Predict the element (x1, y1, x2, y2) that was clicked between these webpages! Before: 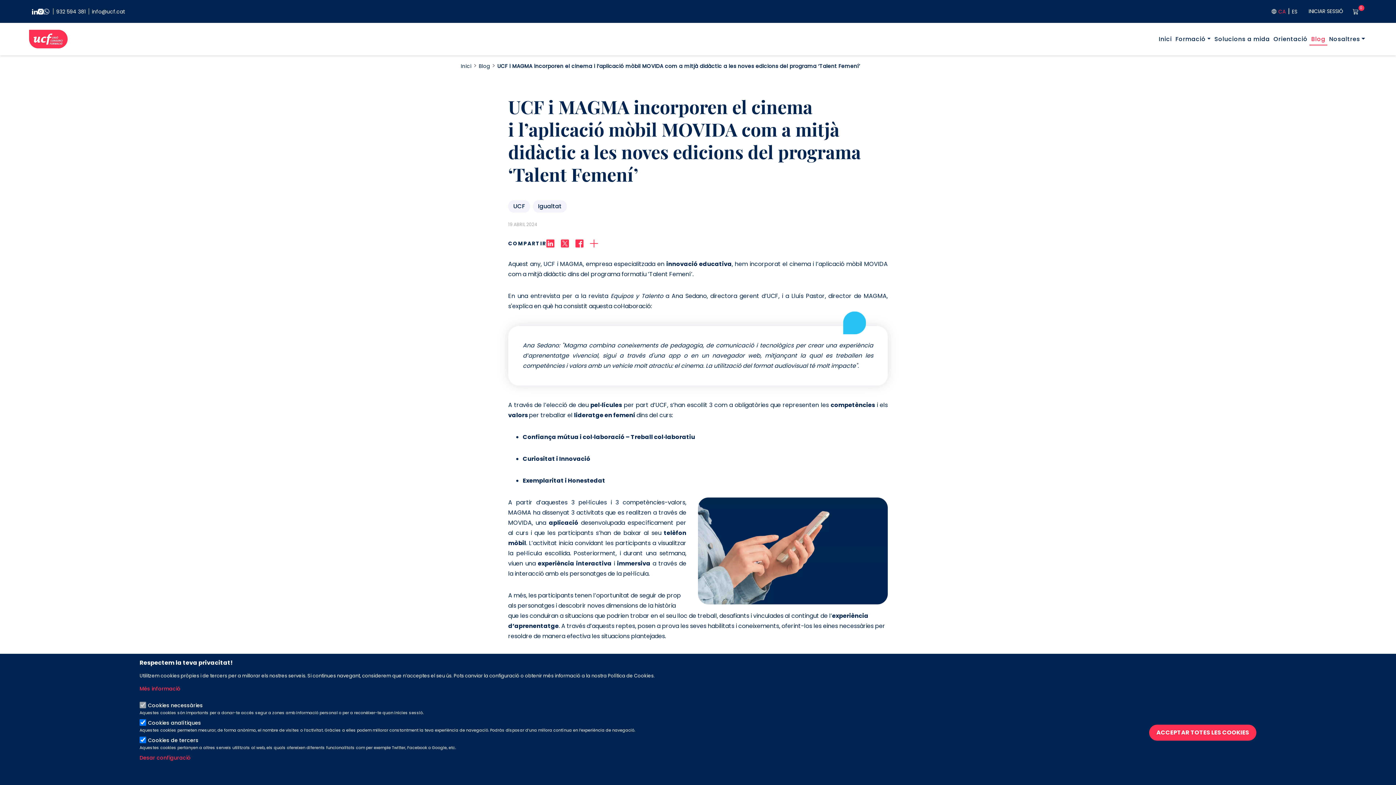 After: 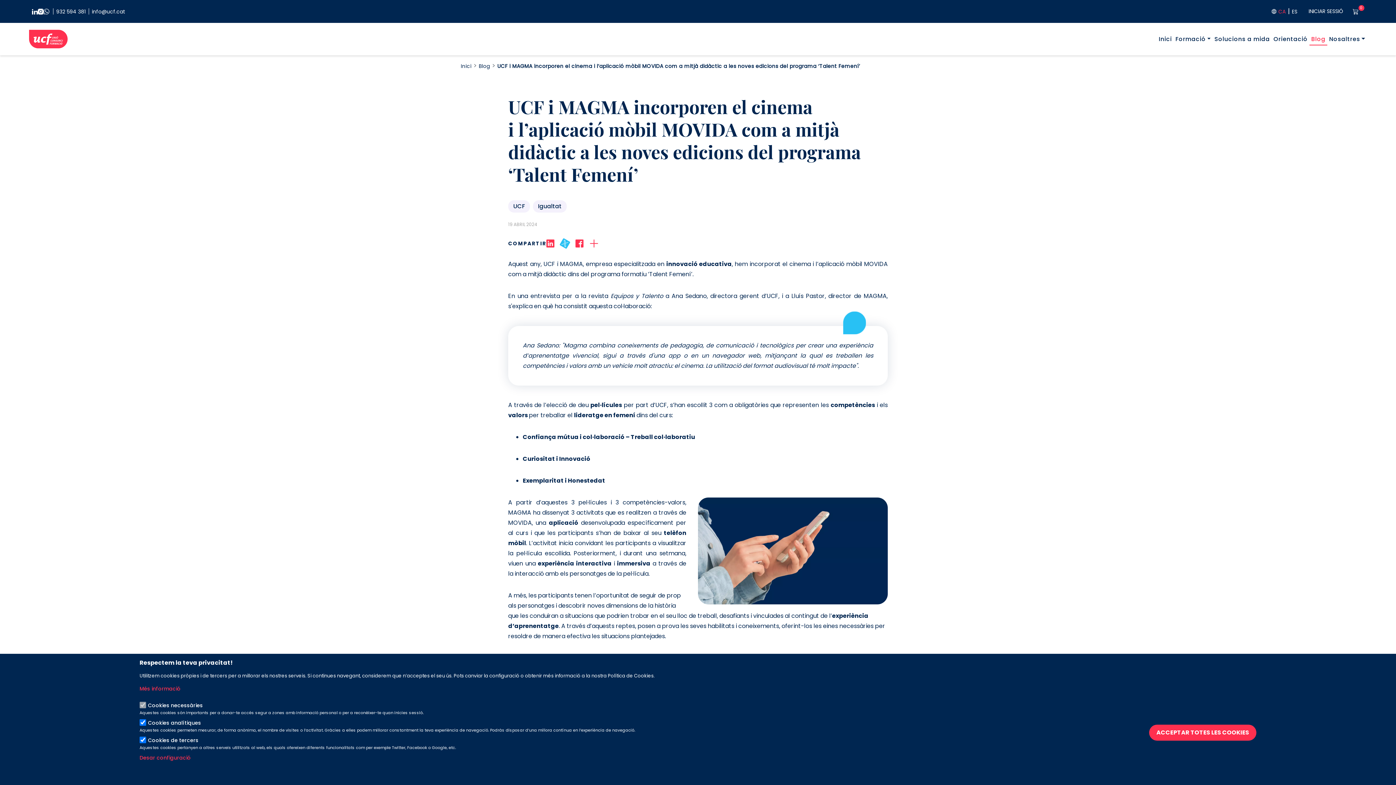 Action: bbox: (561, 239, 569, 247)